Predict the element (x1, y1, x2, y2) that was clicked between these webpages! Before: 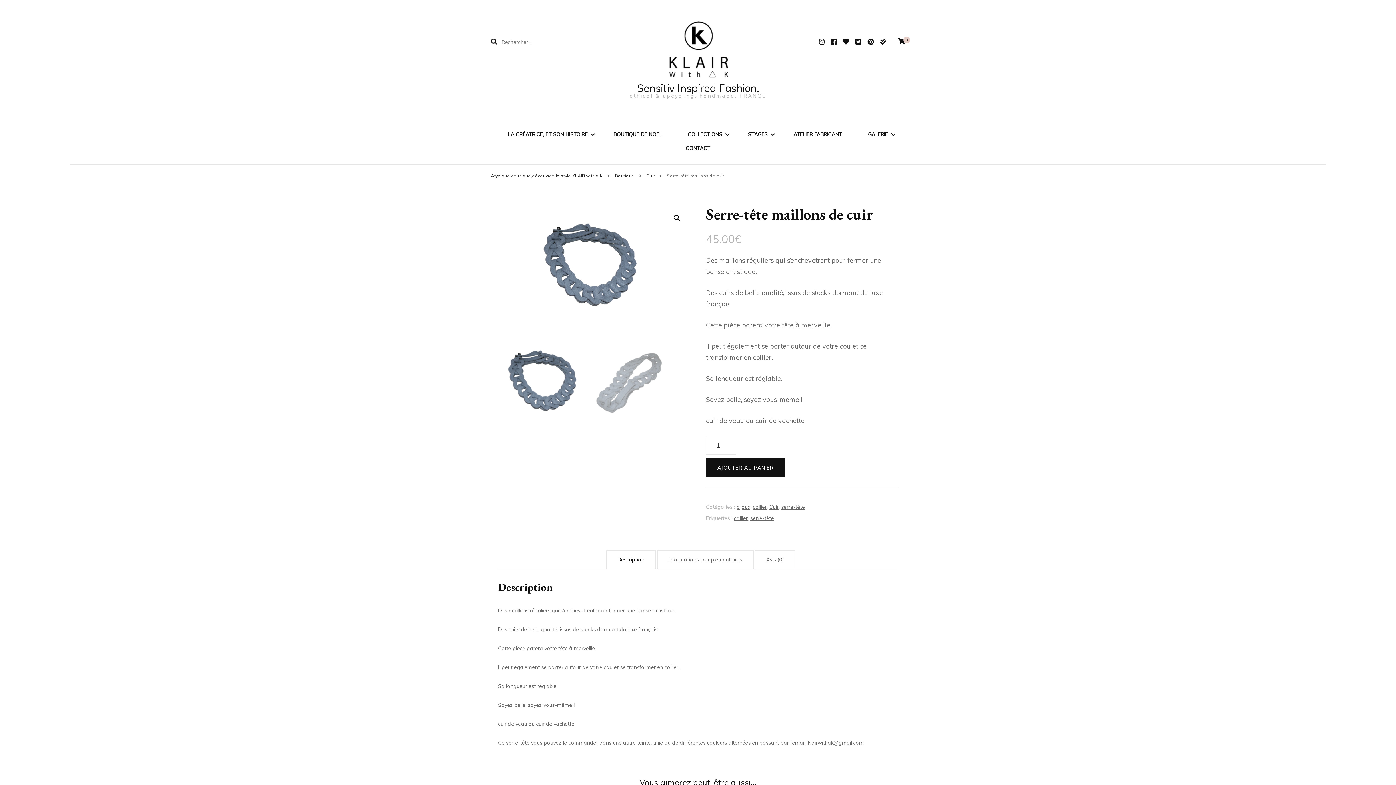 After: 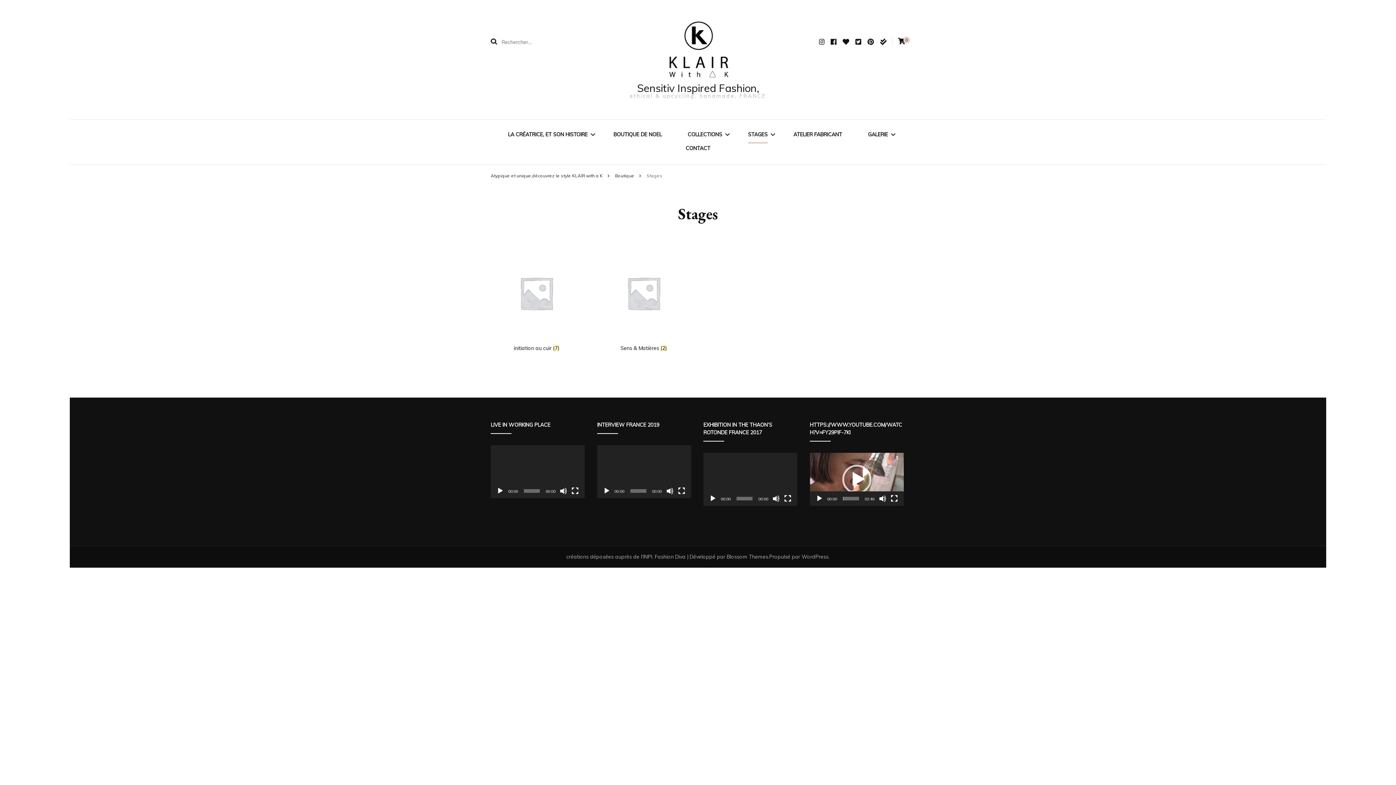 Action: bbox: (748, 129, 767, 142) label: STAGES